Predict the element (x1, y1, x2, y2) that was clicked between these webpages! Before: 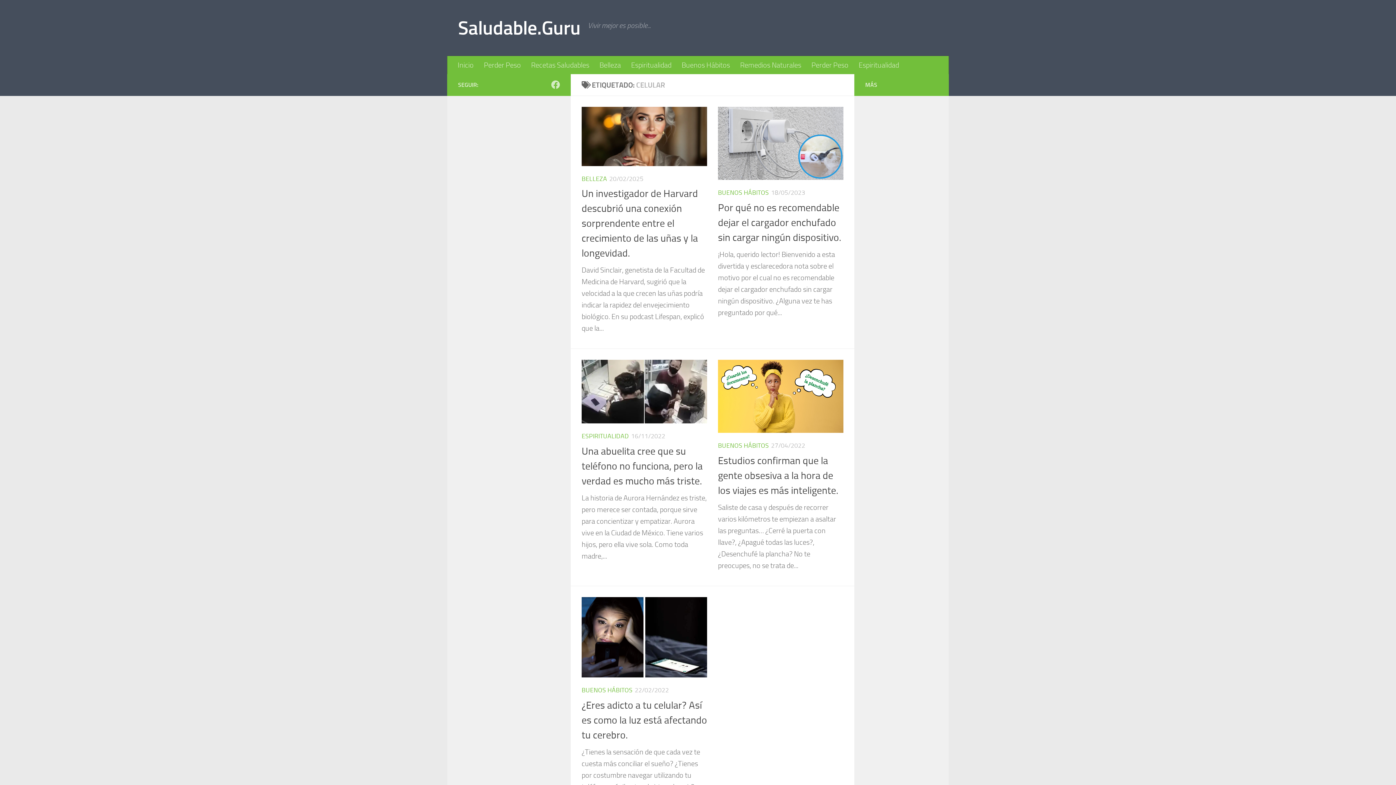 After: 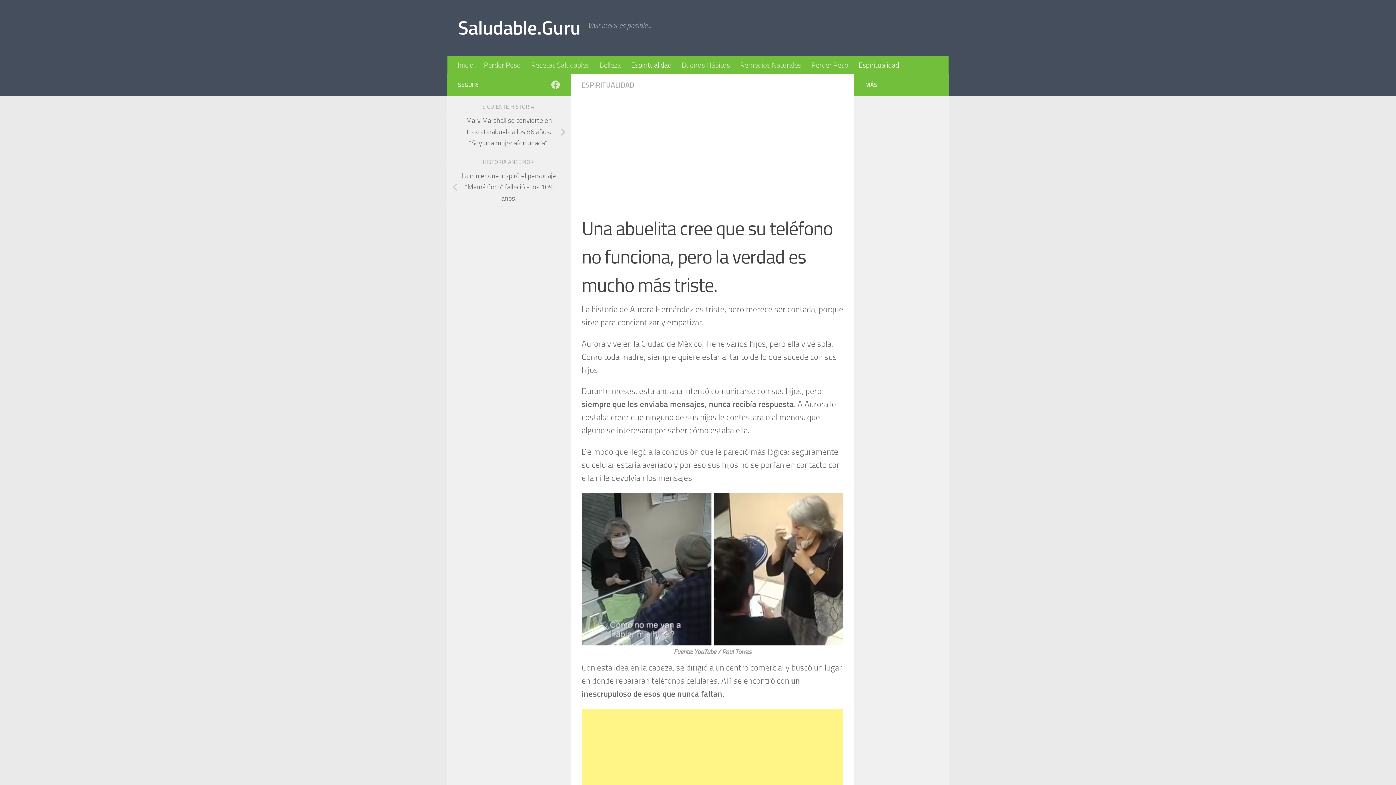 Action: bbox: (581, 360, 707, 423)